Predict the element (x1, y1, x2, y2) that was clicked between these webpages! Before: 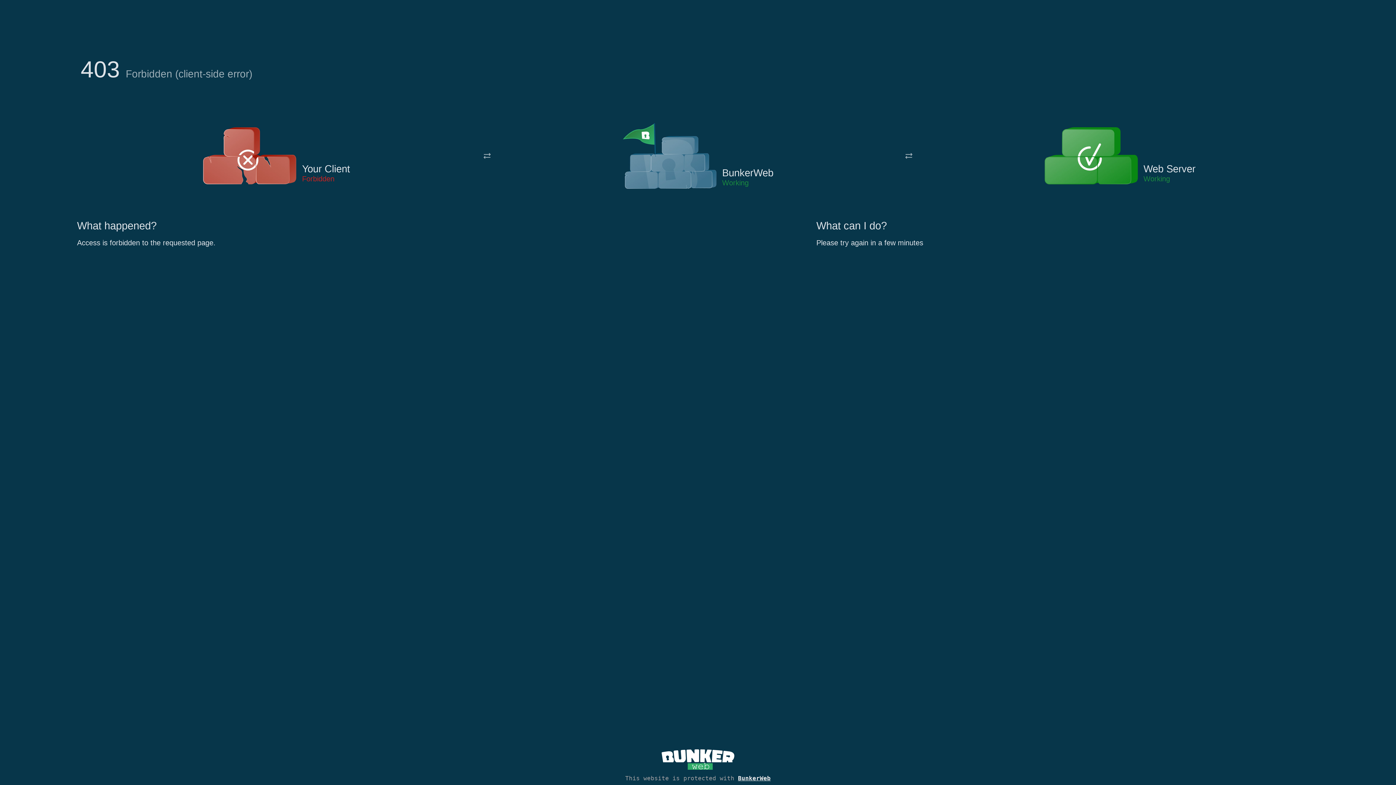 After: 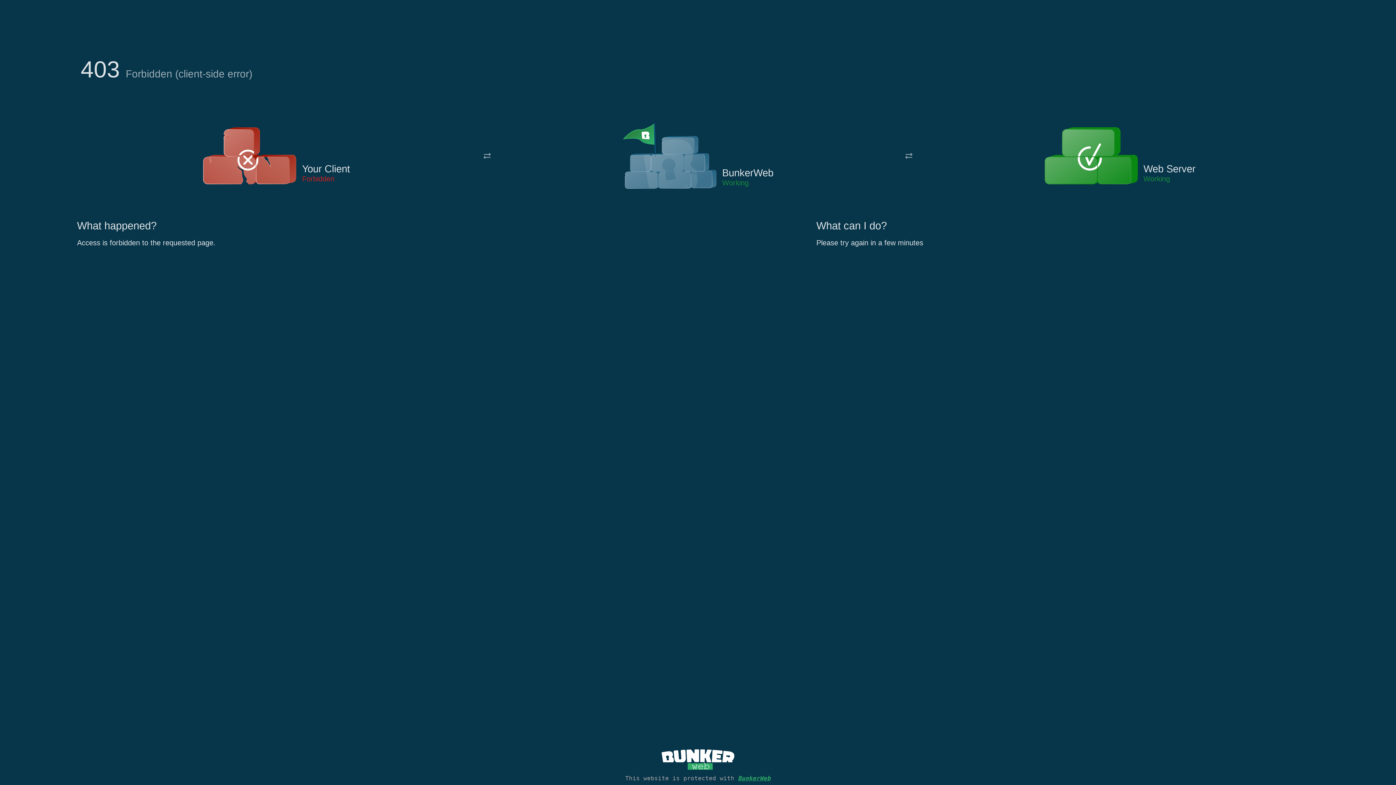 Action: bbox: (738, 775, 770, 782) label: BunkerWeb